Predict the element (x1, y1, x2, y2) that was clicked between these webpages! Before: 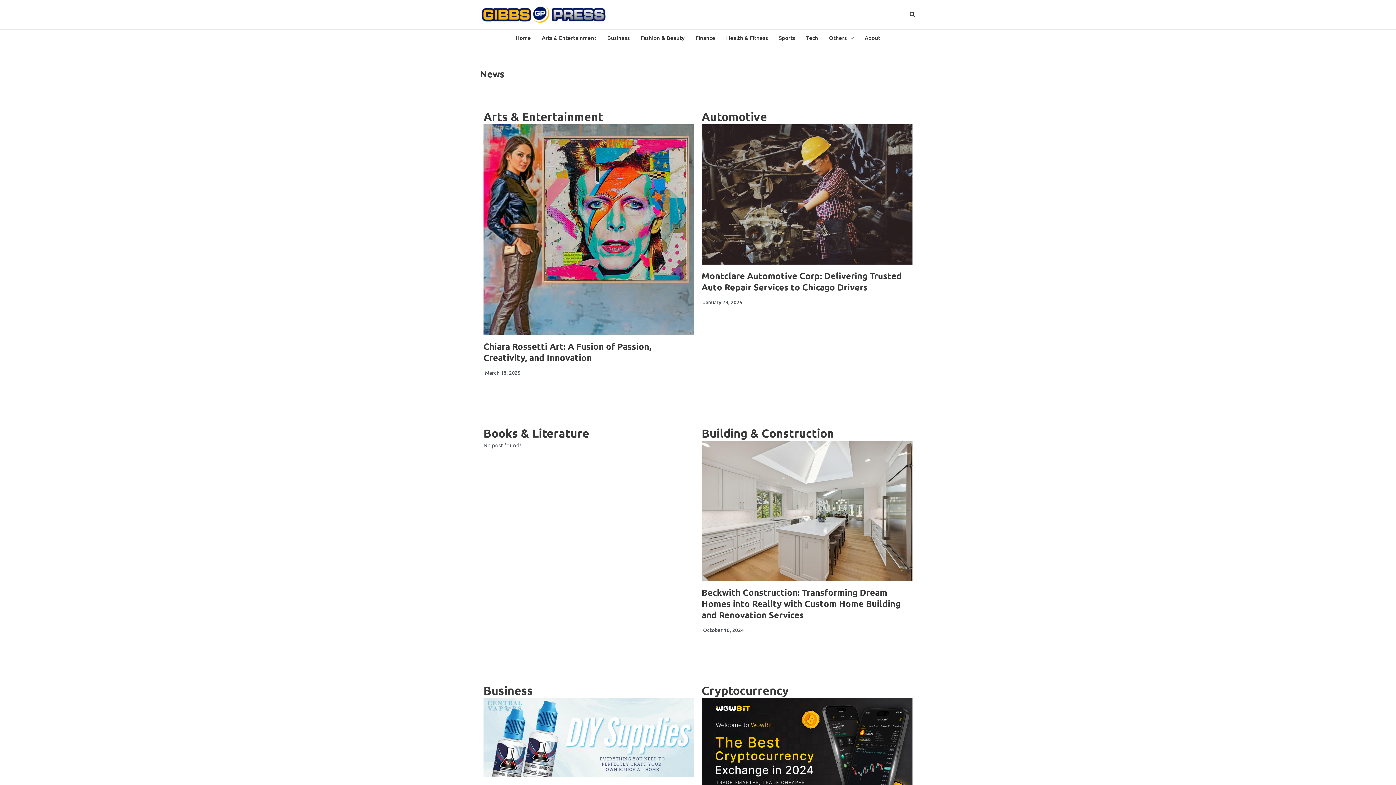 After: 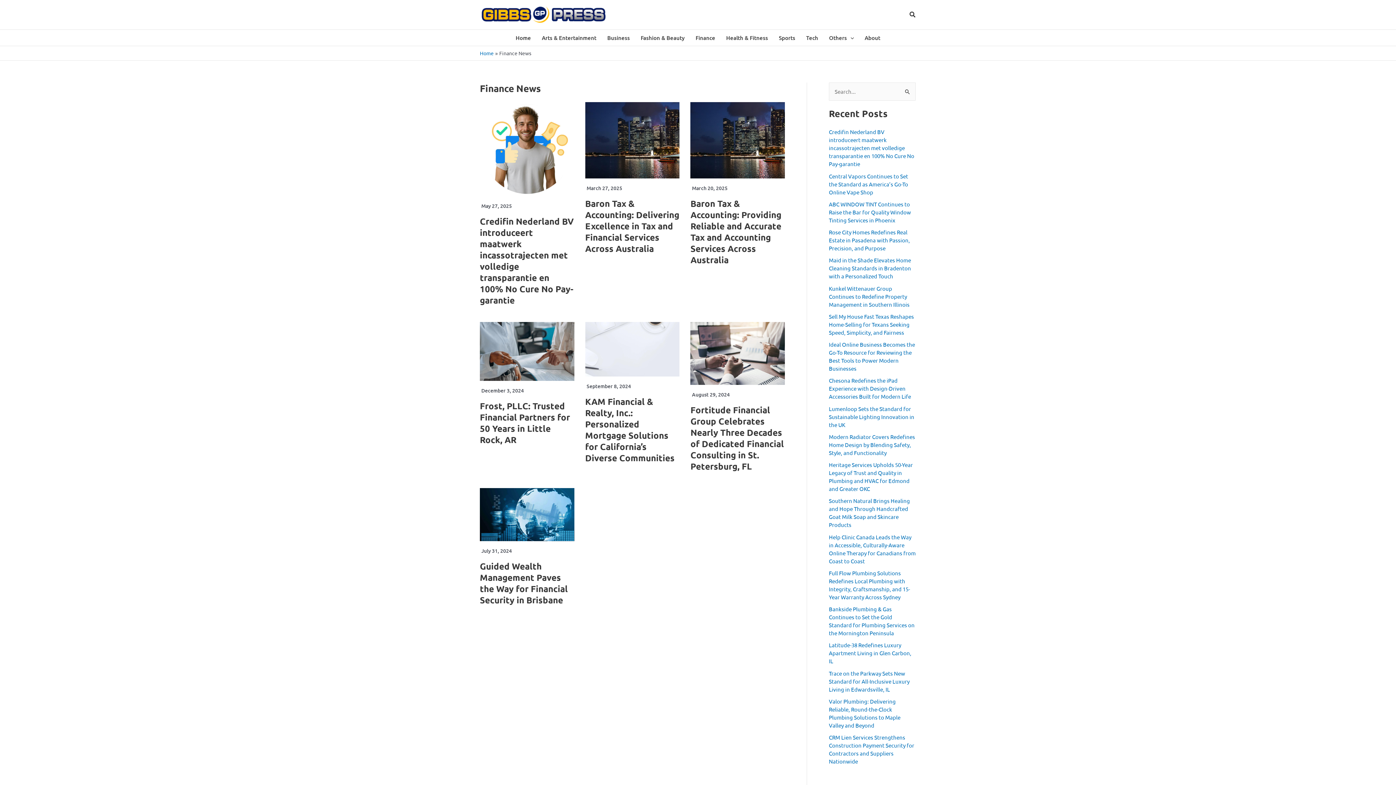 Action: bbox: (690, 29, 720, 45) label: Finance